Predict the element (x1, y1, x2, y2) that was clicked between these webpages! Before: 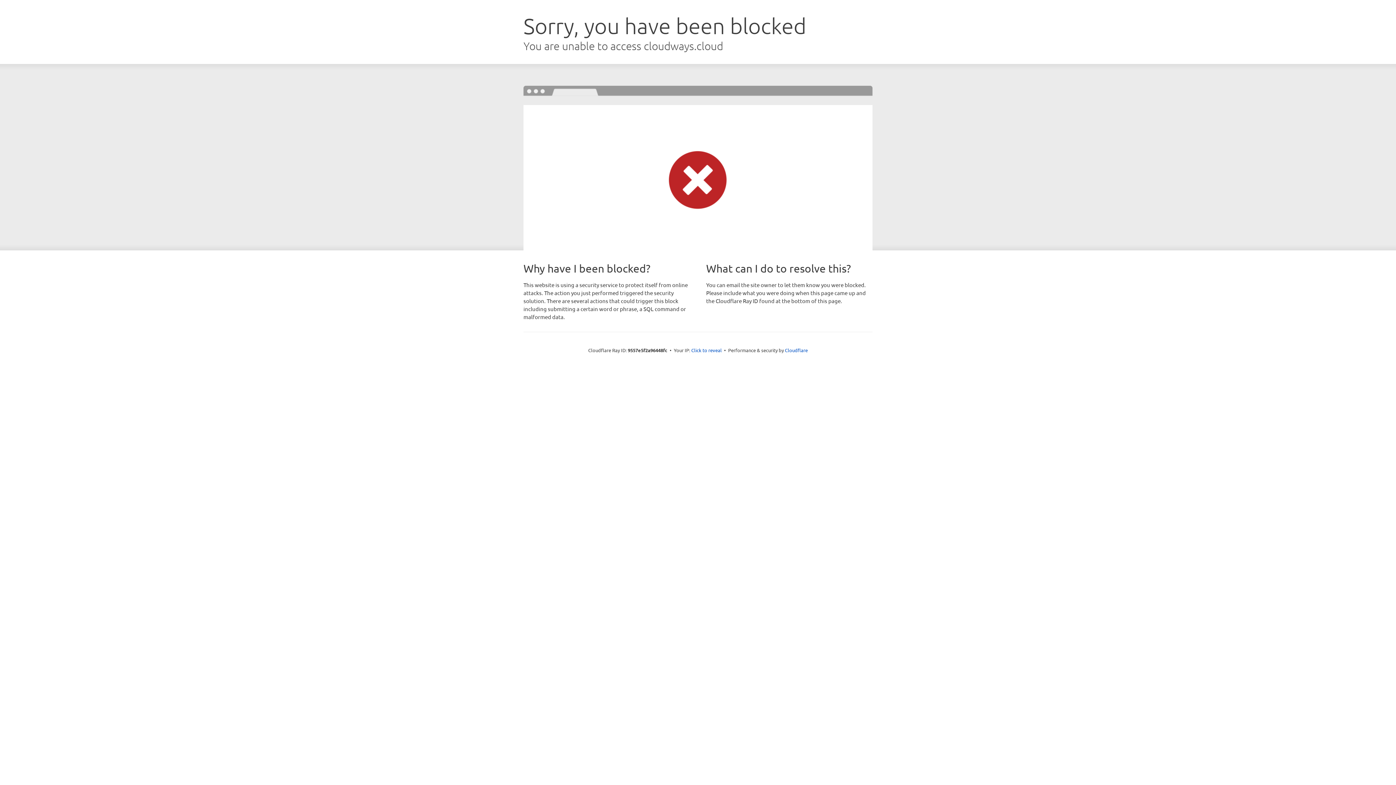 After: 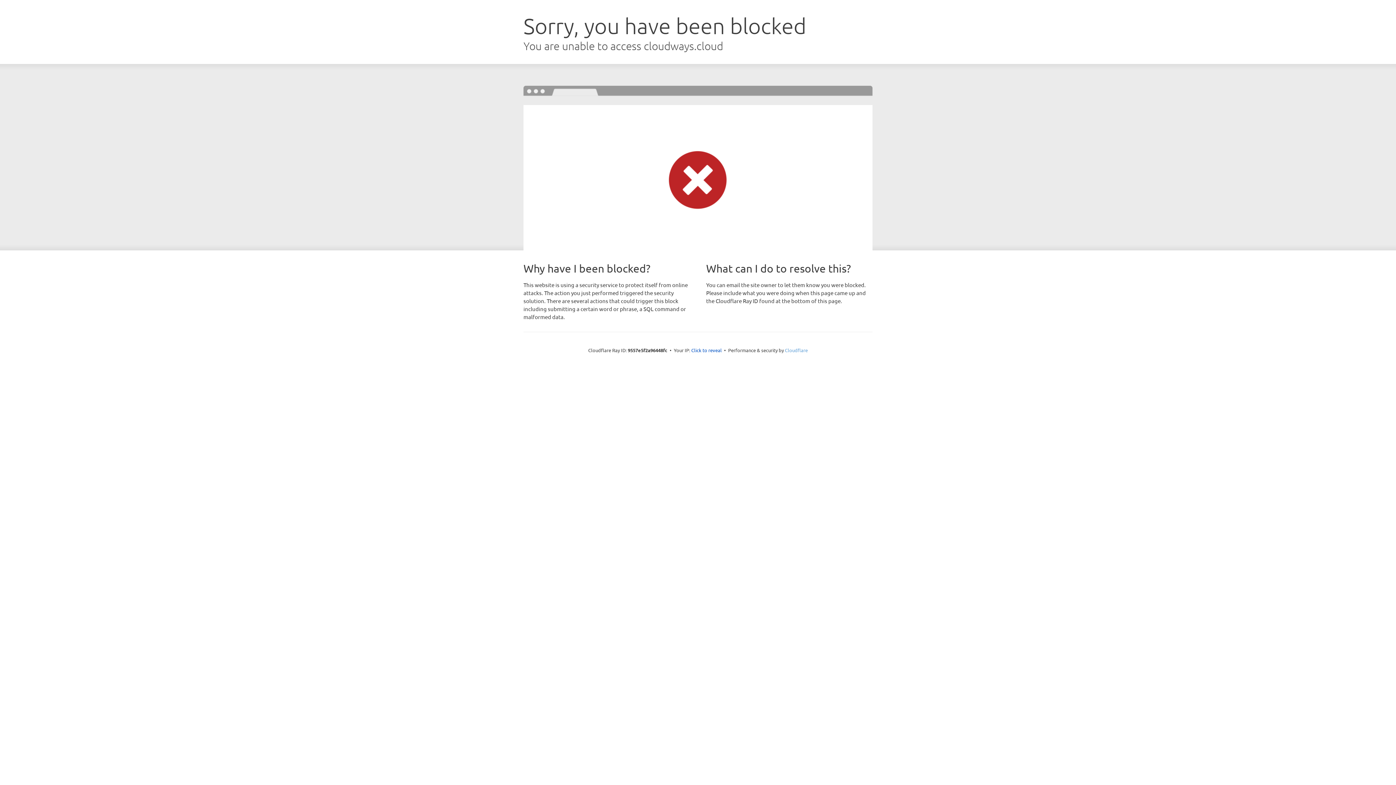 Action: label: Cloudflare bbox: (785, 347, 808, 353)